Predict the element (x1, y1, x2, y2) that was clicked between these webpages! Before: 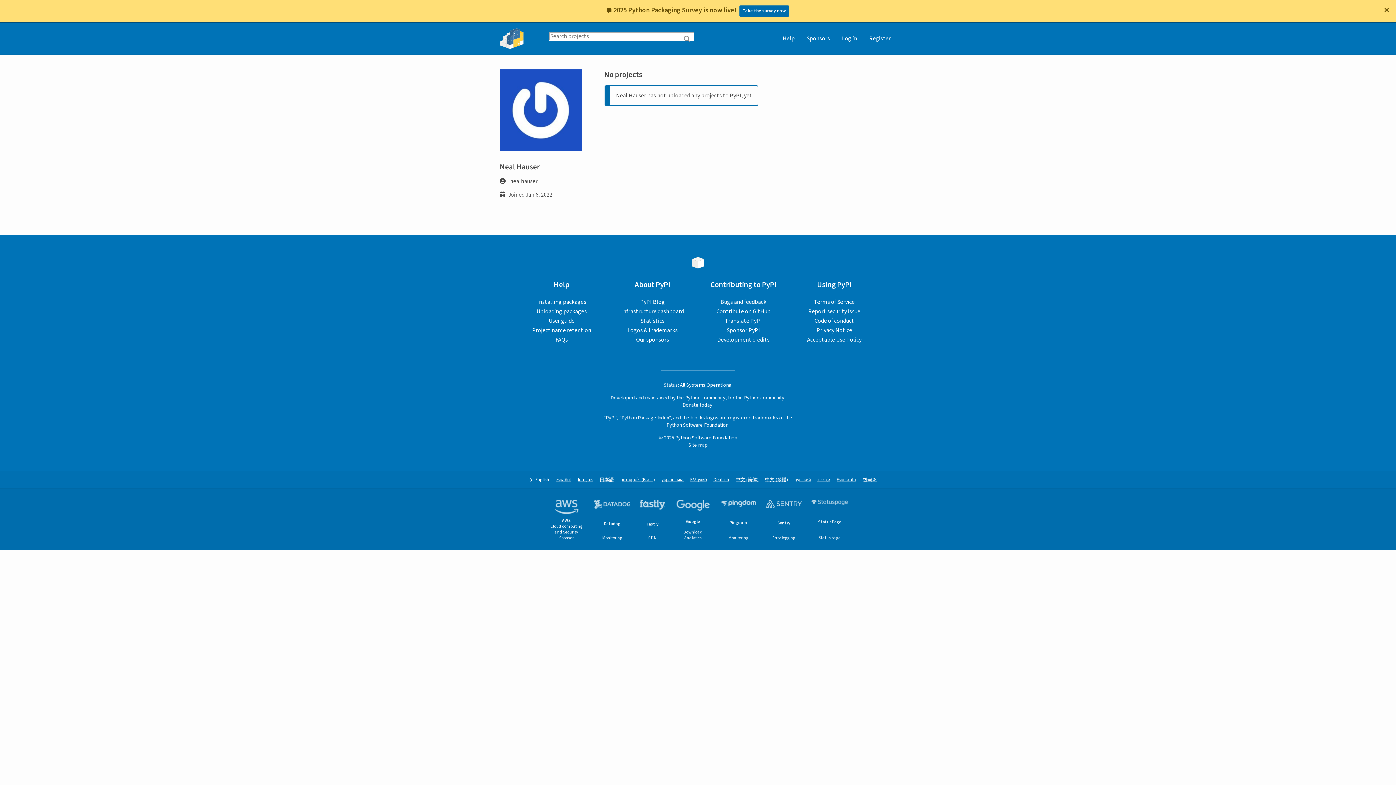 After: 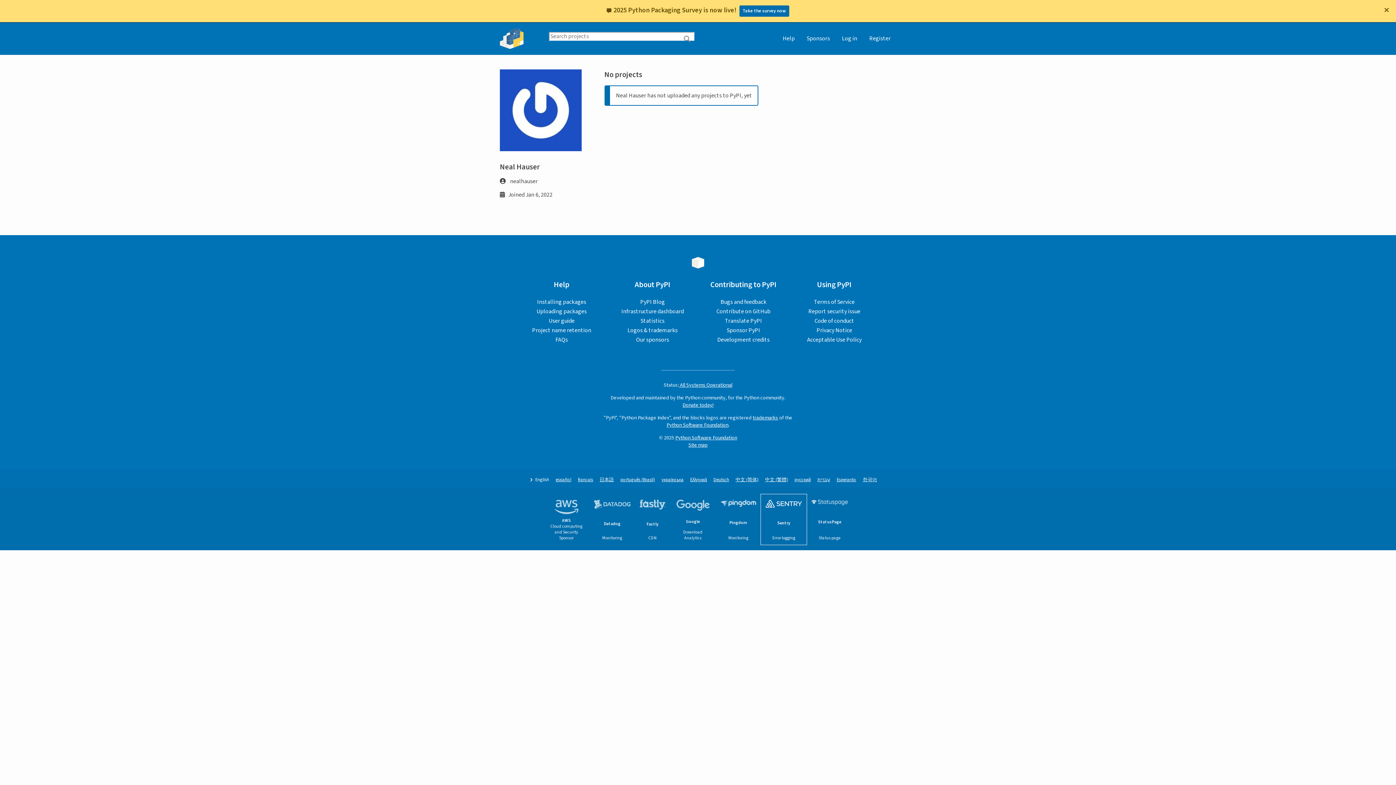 Action: bbox: (761, 494, 806, 545) label: Sentry
Error logging